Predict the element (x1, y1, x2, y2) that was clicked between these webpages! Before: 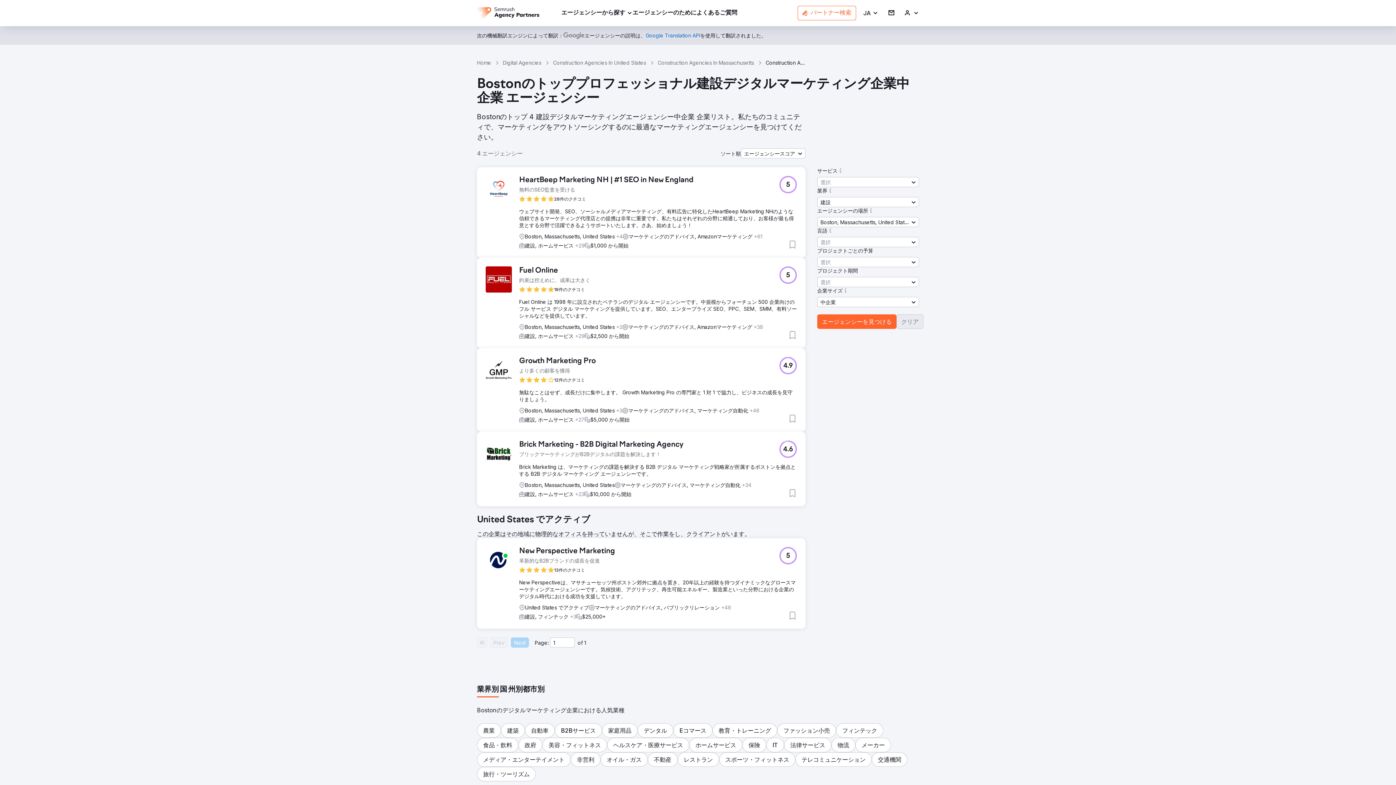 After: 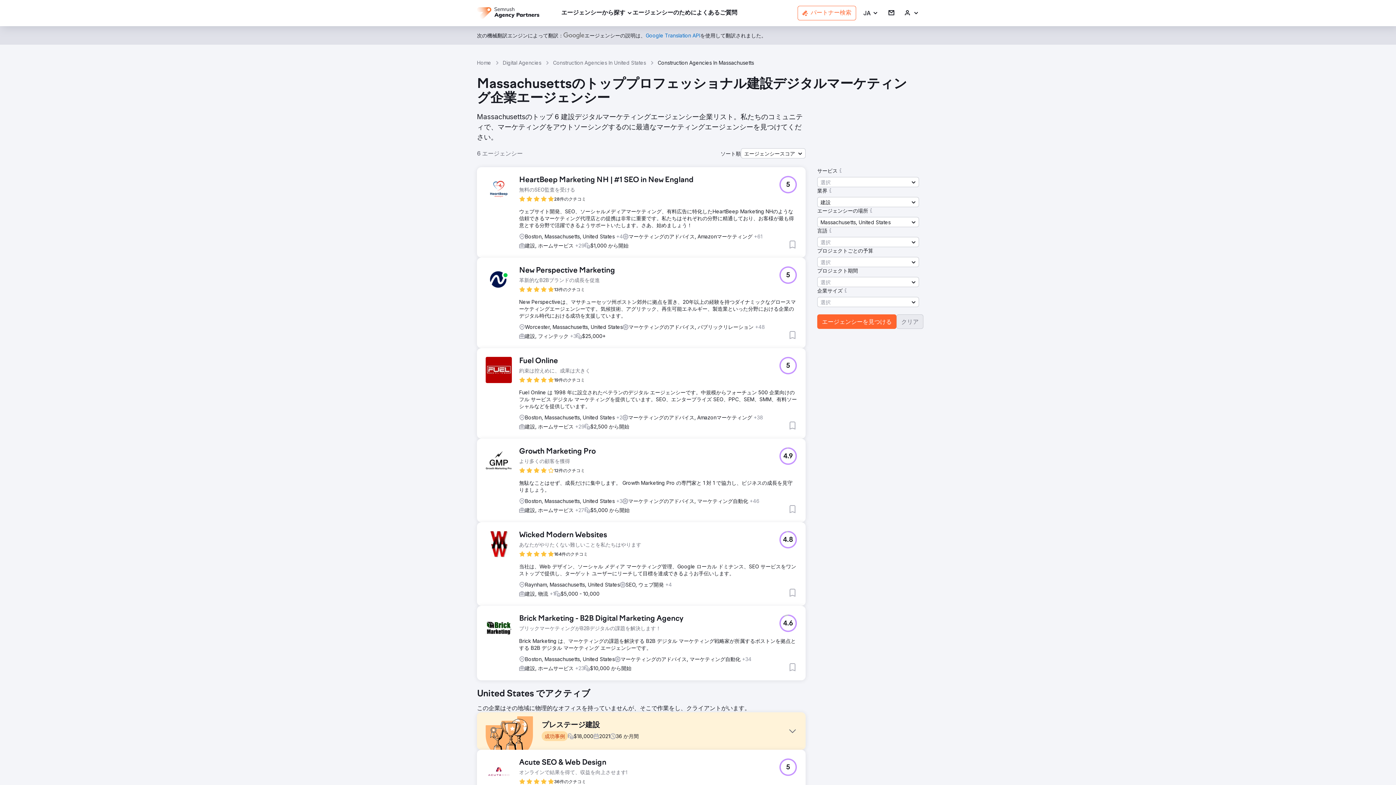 Action: label: Construction Agencies In Massachusetts bbox: (657, 59, 754, 66)